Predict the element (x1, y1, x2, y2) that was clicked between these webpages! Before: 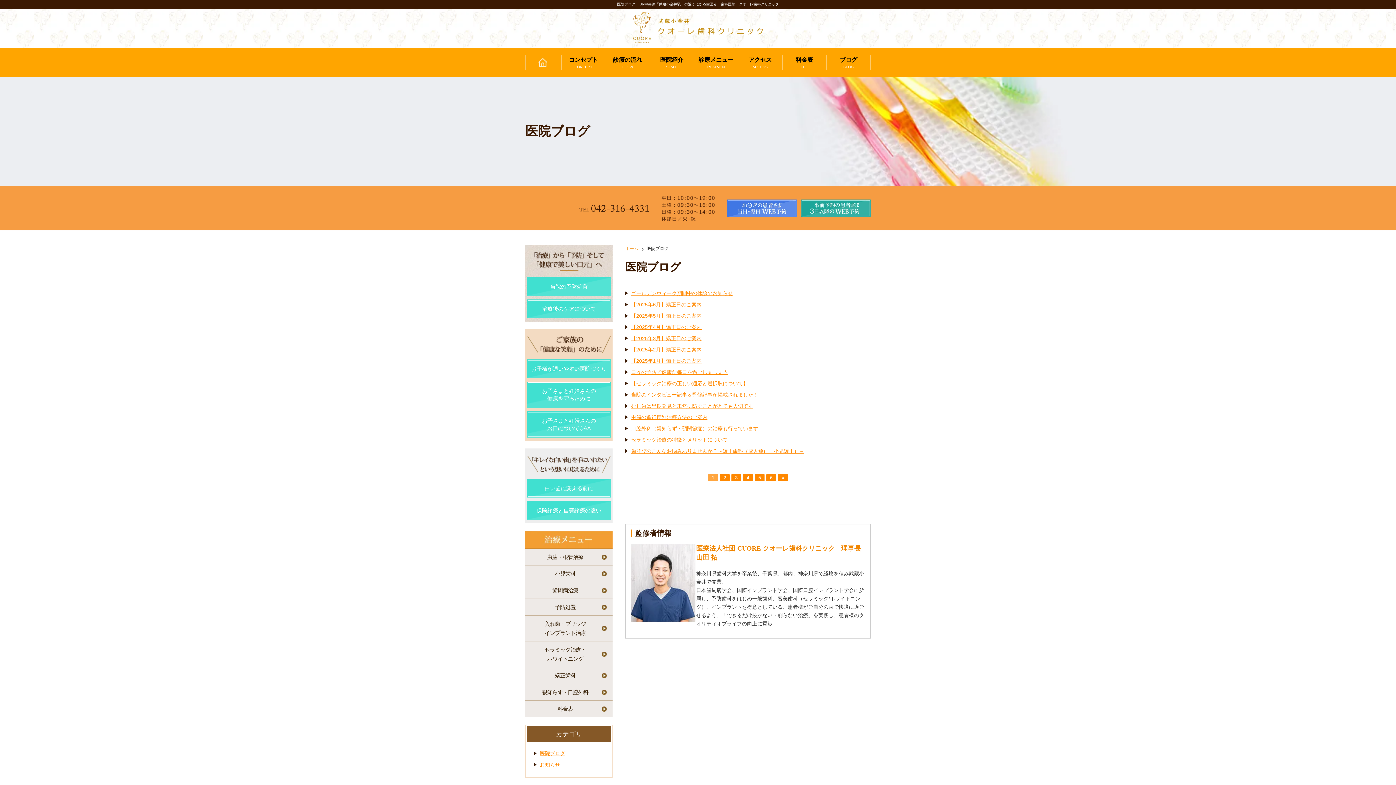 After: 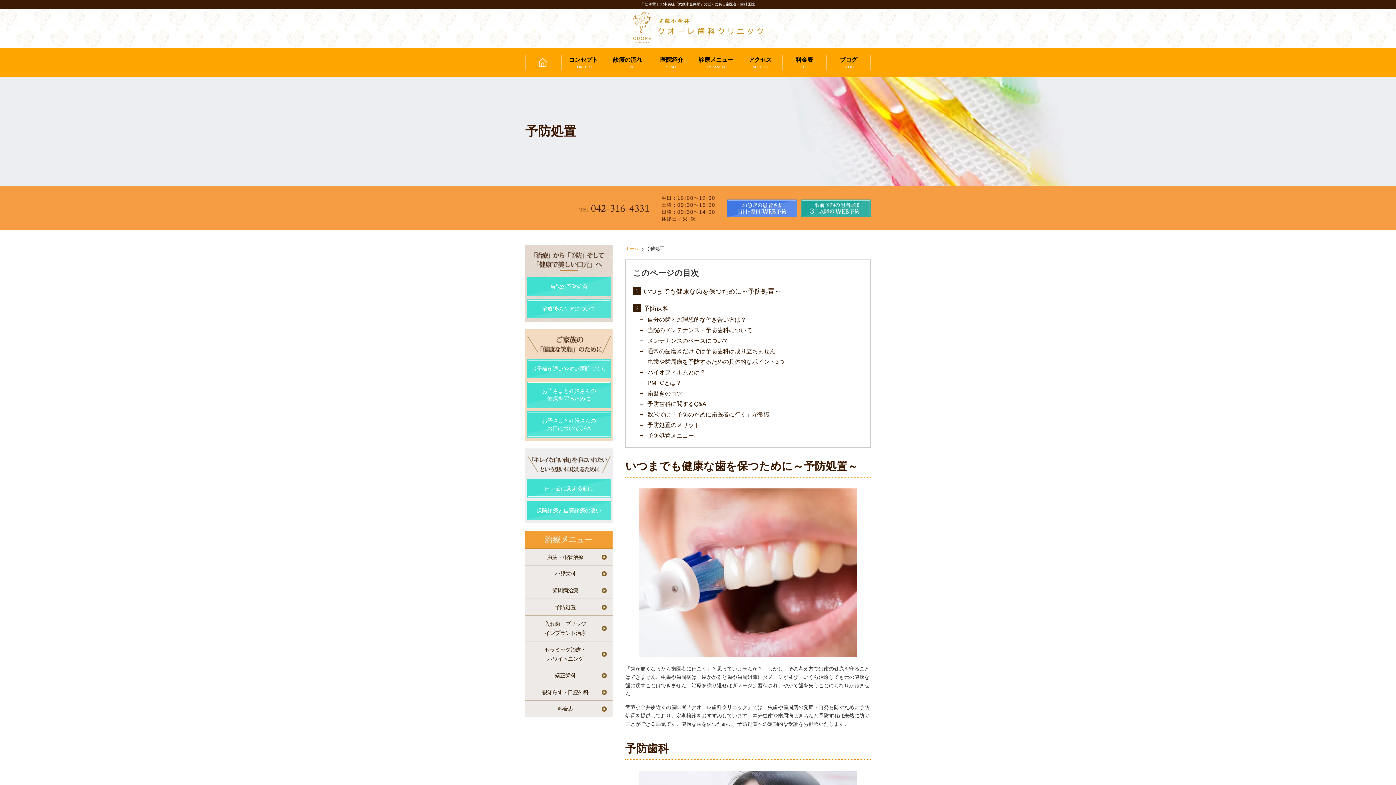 Action: label: 予防処置 bbox: (525, 599, 612, 616)